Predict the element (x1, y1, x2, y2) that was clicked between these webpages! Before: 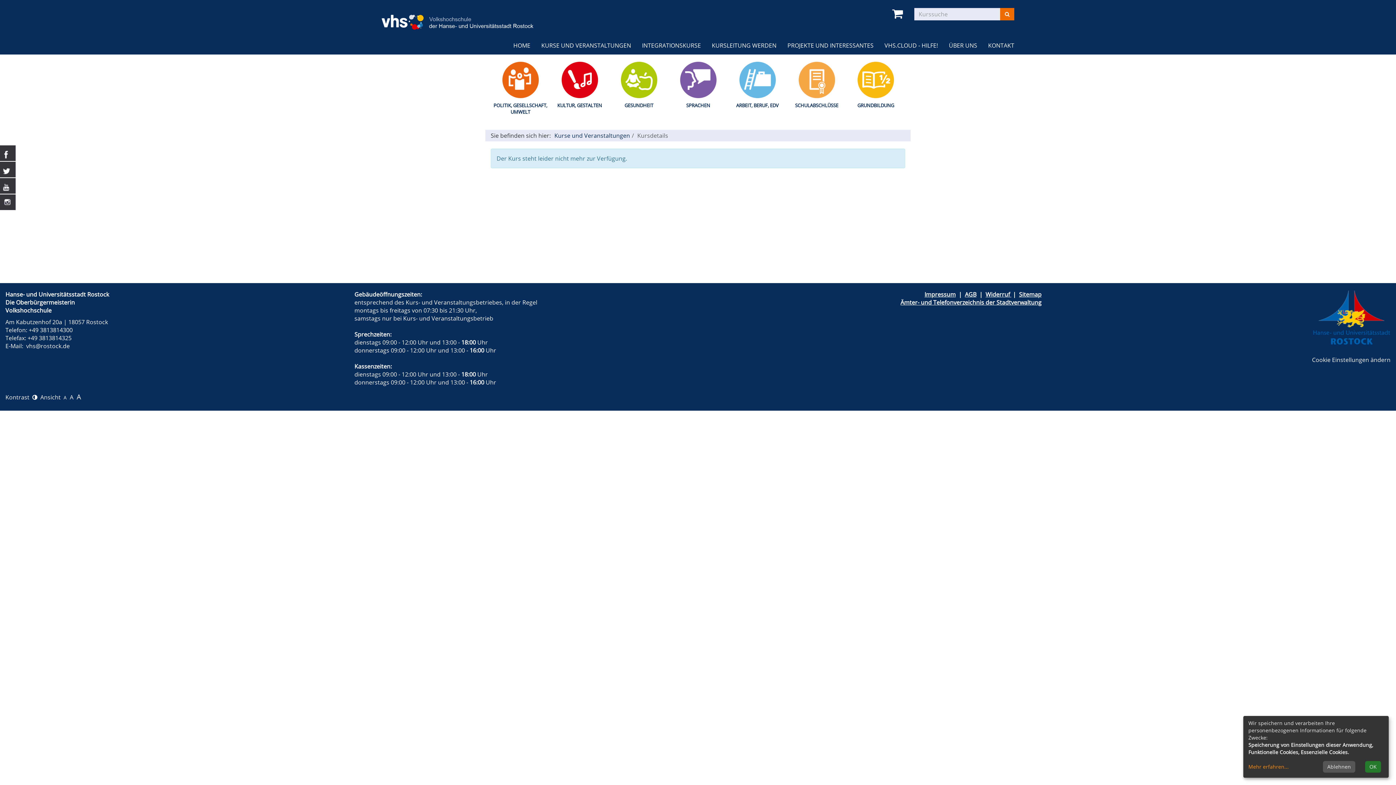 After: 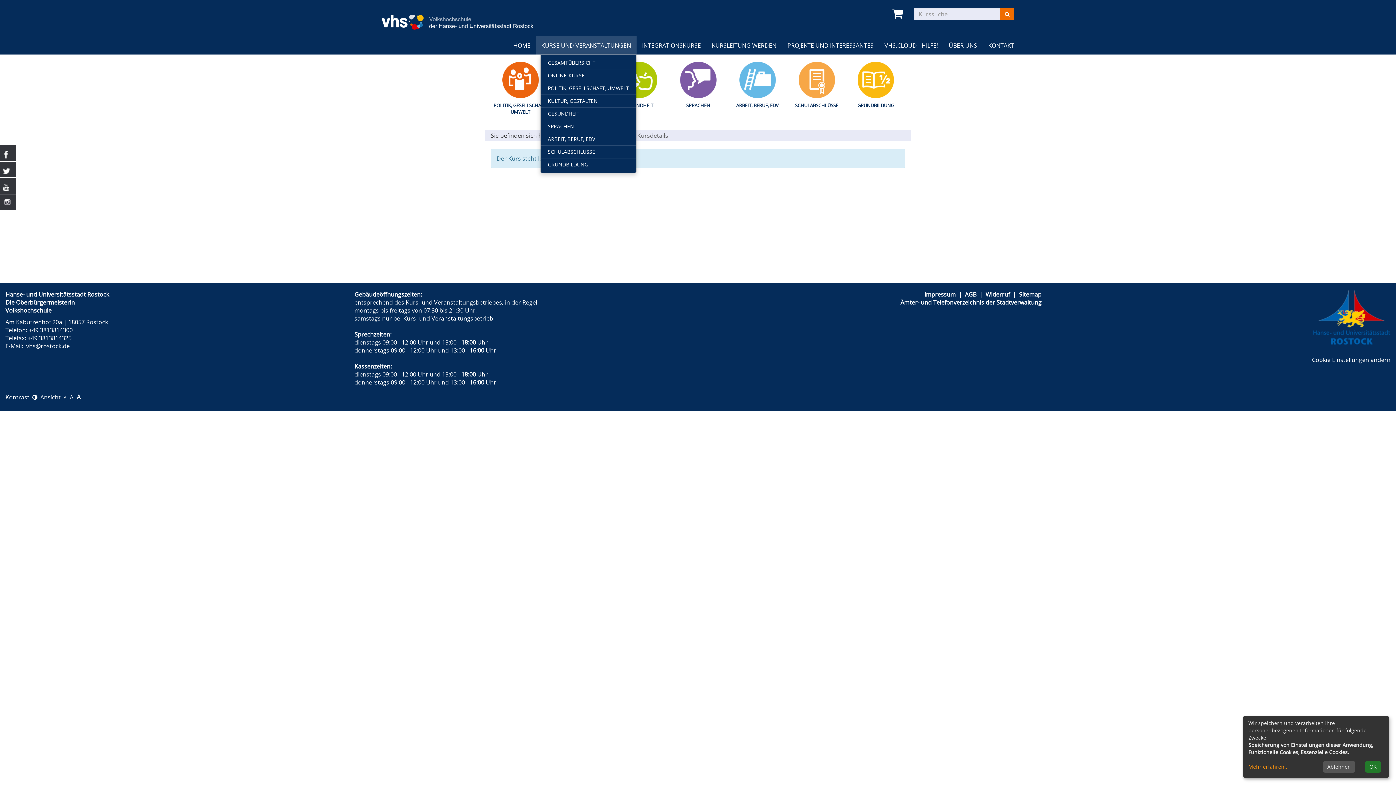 Action: bbox: (536, 36, 636, 54) label: KURSE UND VERANSTALTUNGEN
(AKTIV)